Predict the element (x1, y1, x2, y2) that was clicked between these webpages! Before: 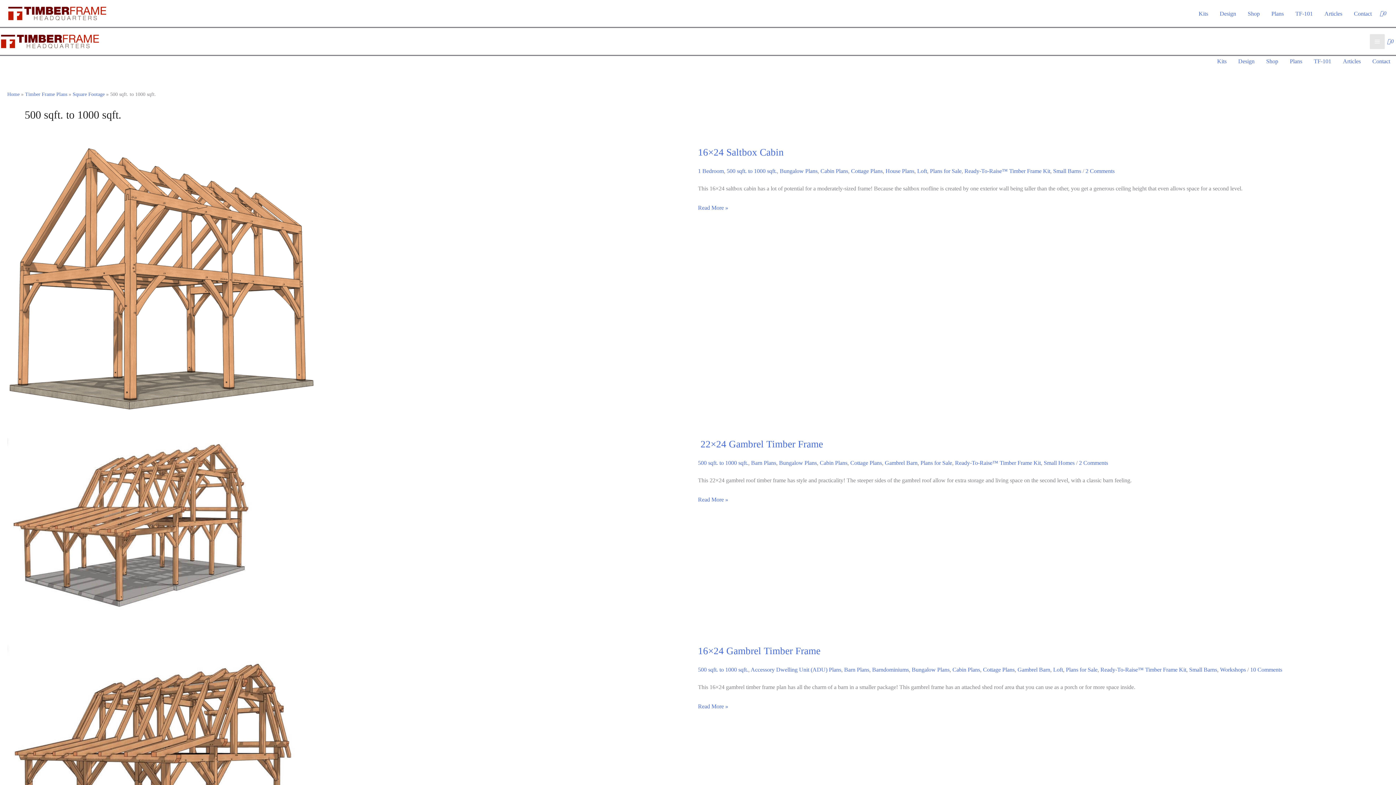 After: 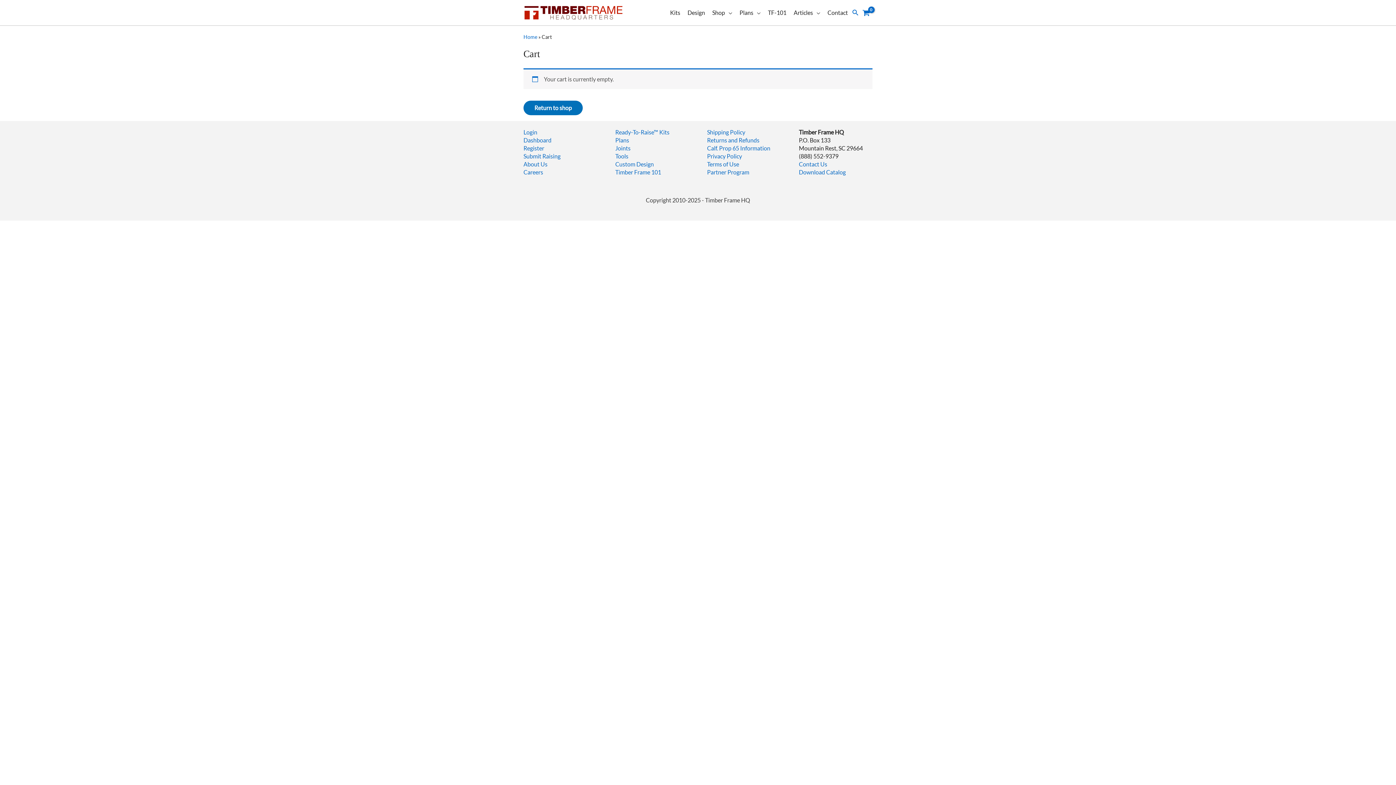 Action: label: View Shopping Cart, empty bbox: (1377, 8, 1389, 18)